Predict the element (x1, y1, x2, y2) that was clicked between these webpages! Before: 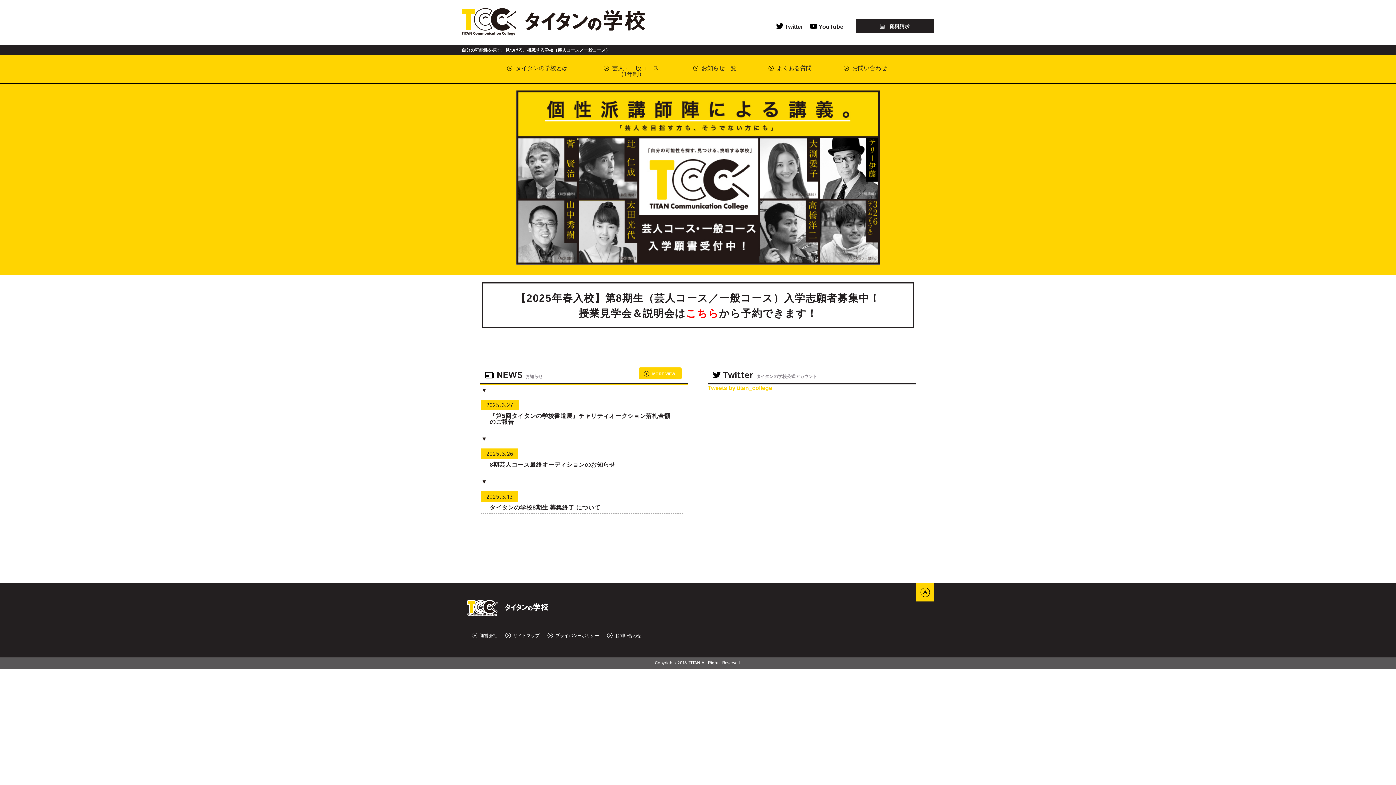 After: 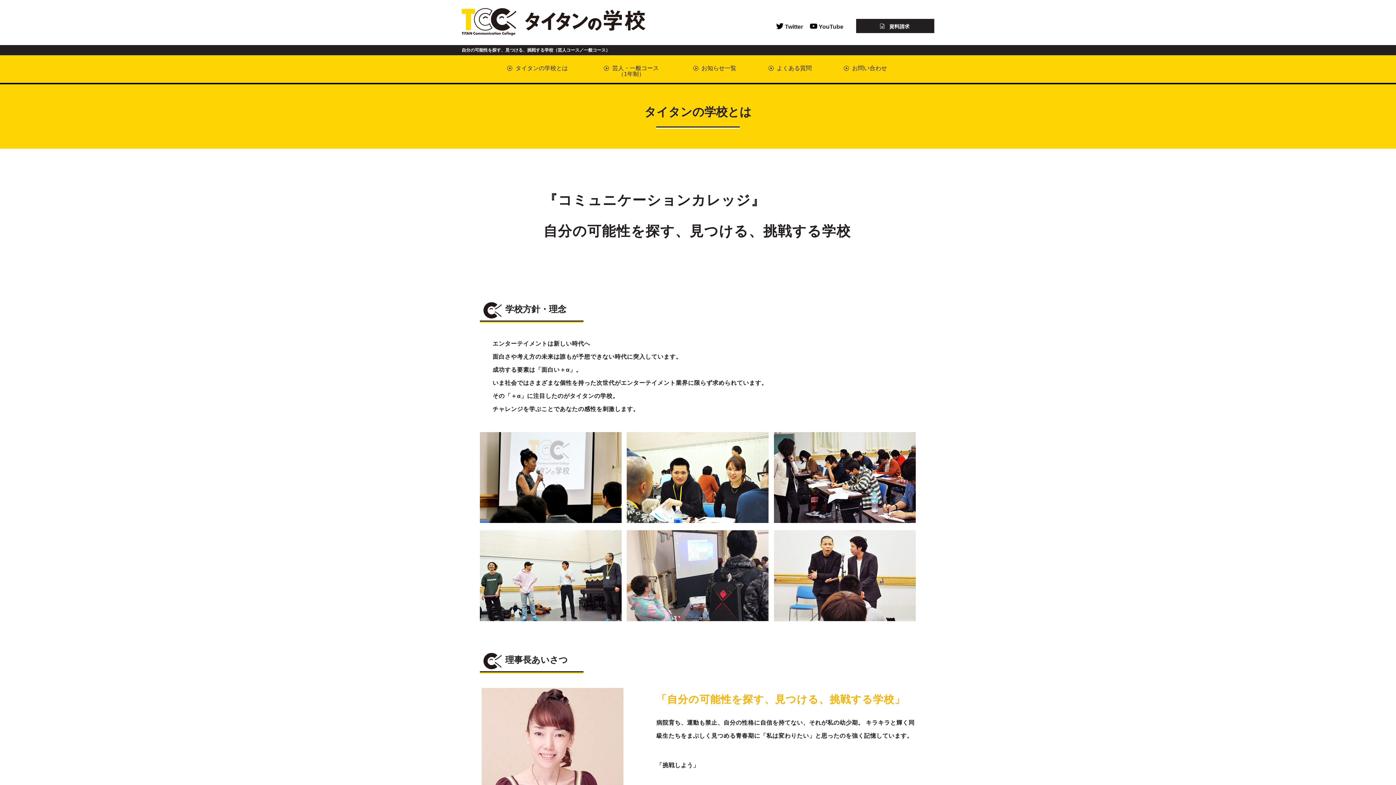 Action: label:  タイタンの学校とは bbox: (500, 55, 577, 84)